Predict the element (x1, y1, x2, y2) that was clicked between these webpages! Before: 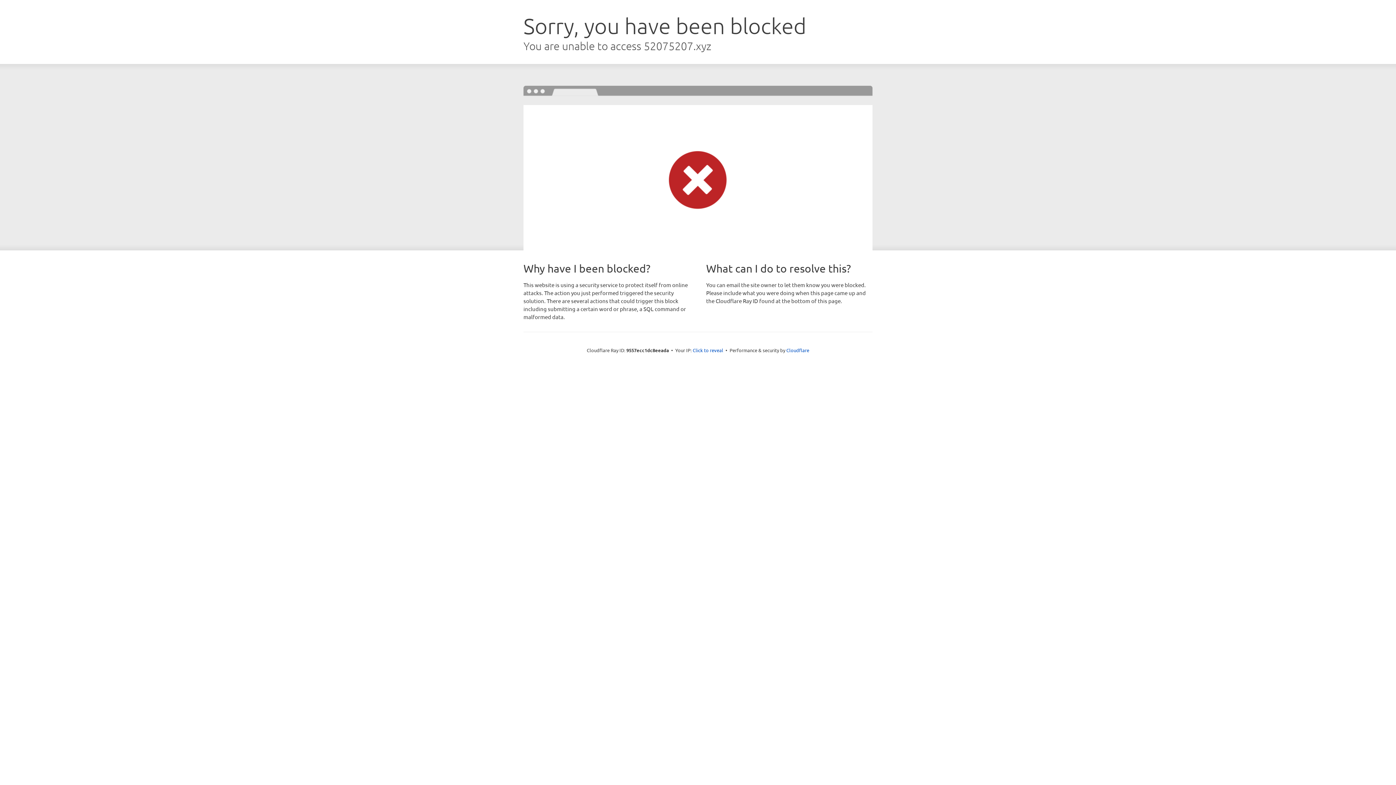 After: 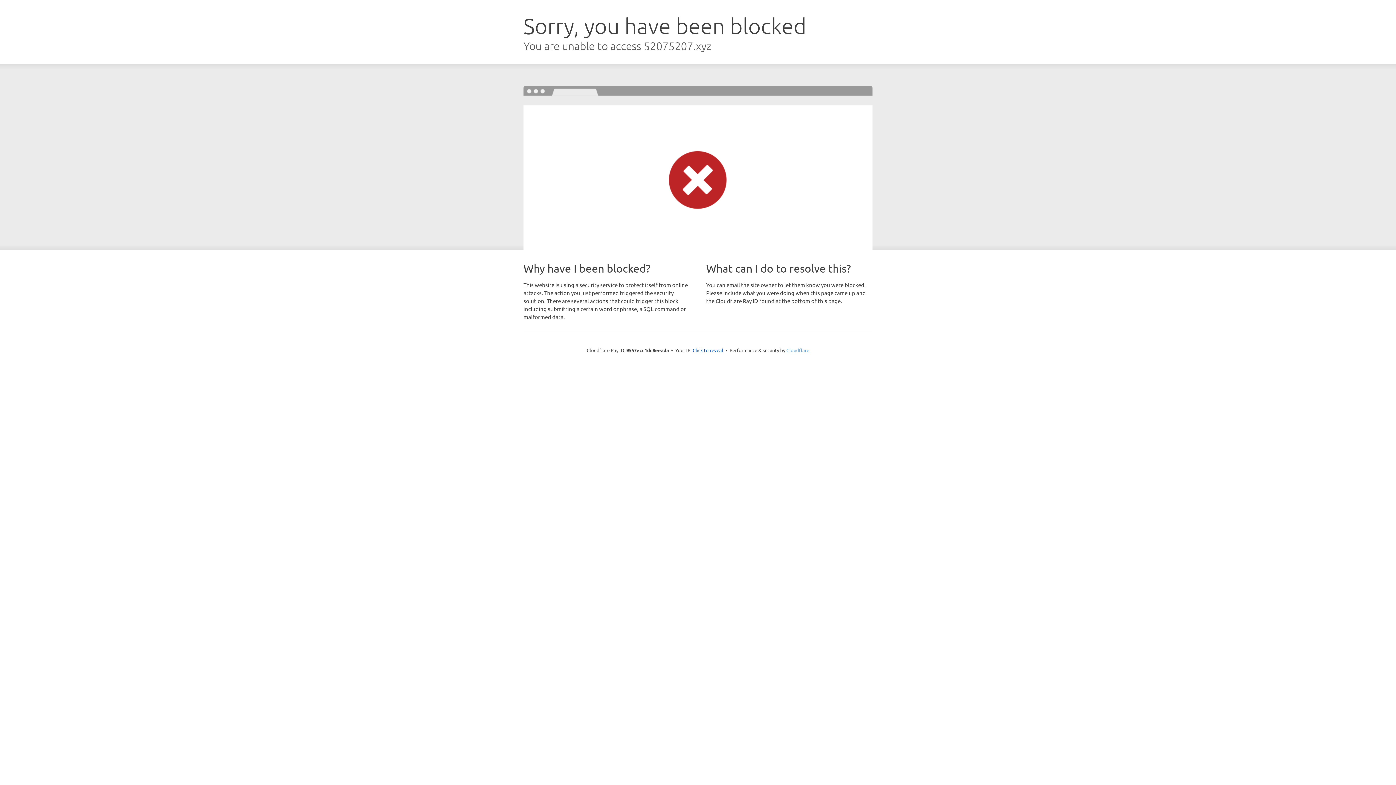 Action: label: Cloudflare bbox: (786, 347, 809, 353)